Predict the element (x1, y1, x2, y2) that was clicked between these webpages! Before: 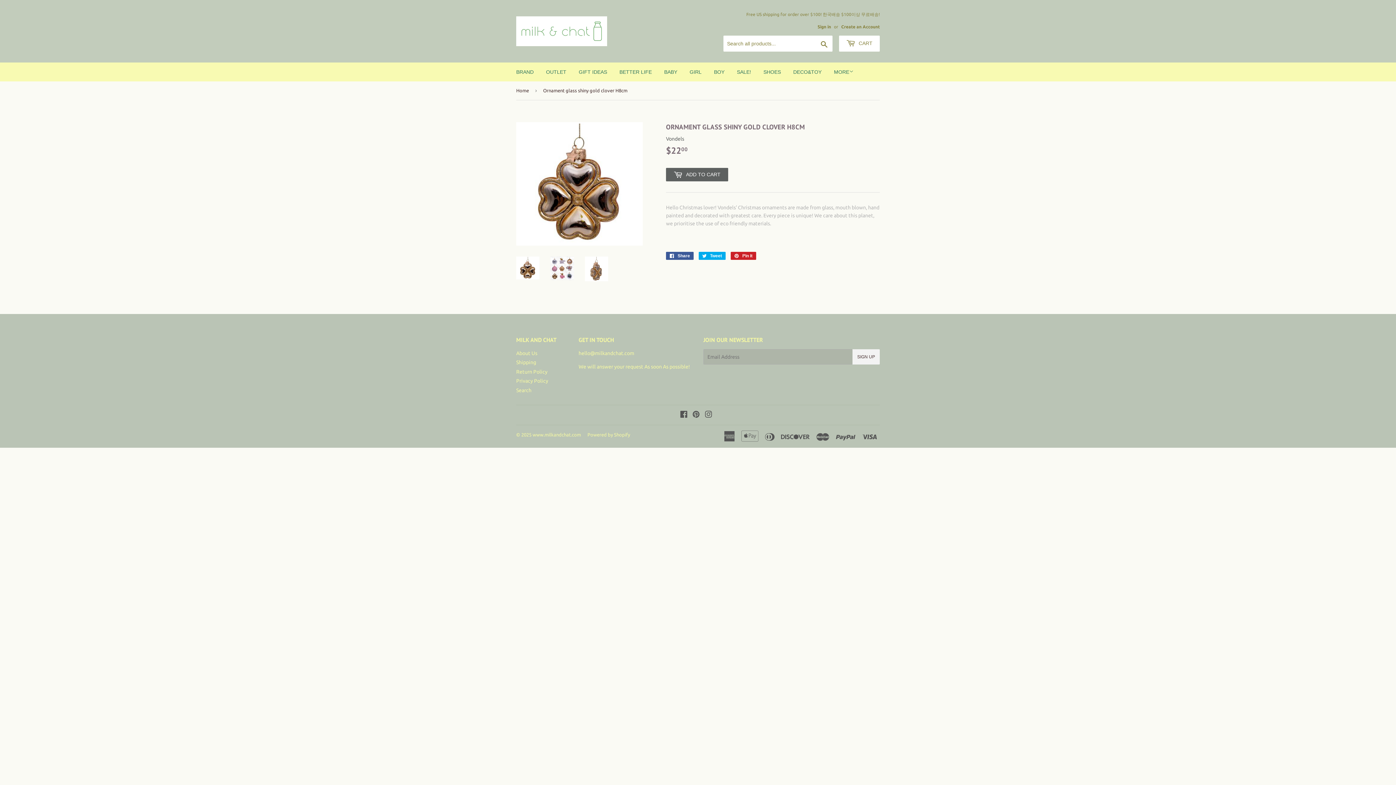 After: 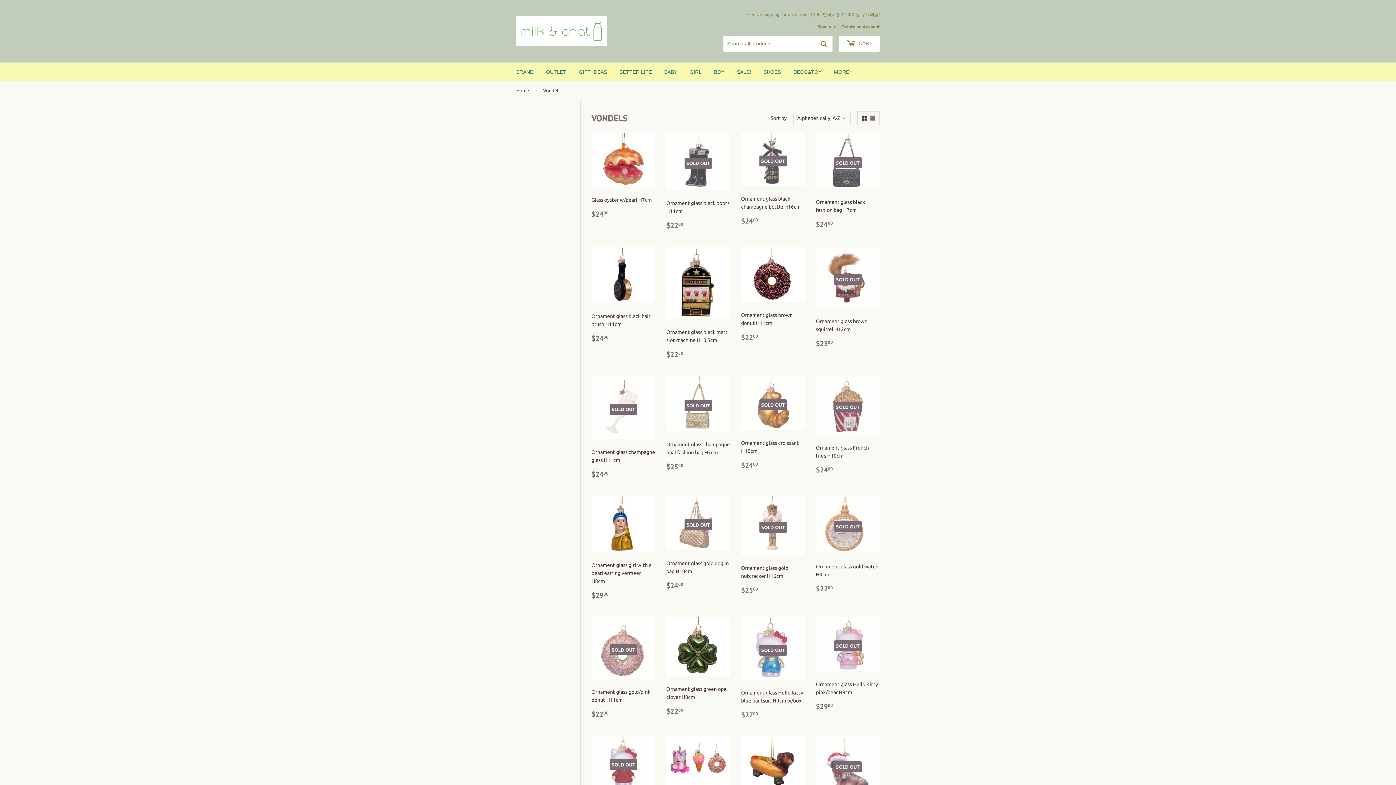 Action: label: Vondels bbox: (666, 136, 684, 141)